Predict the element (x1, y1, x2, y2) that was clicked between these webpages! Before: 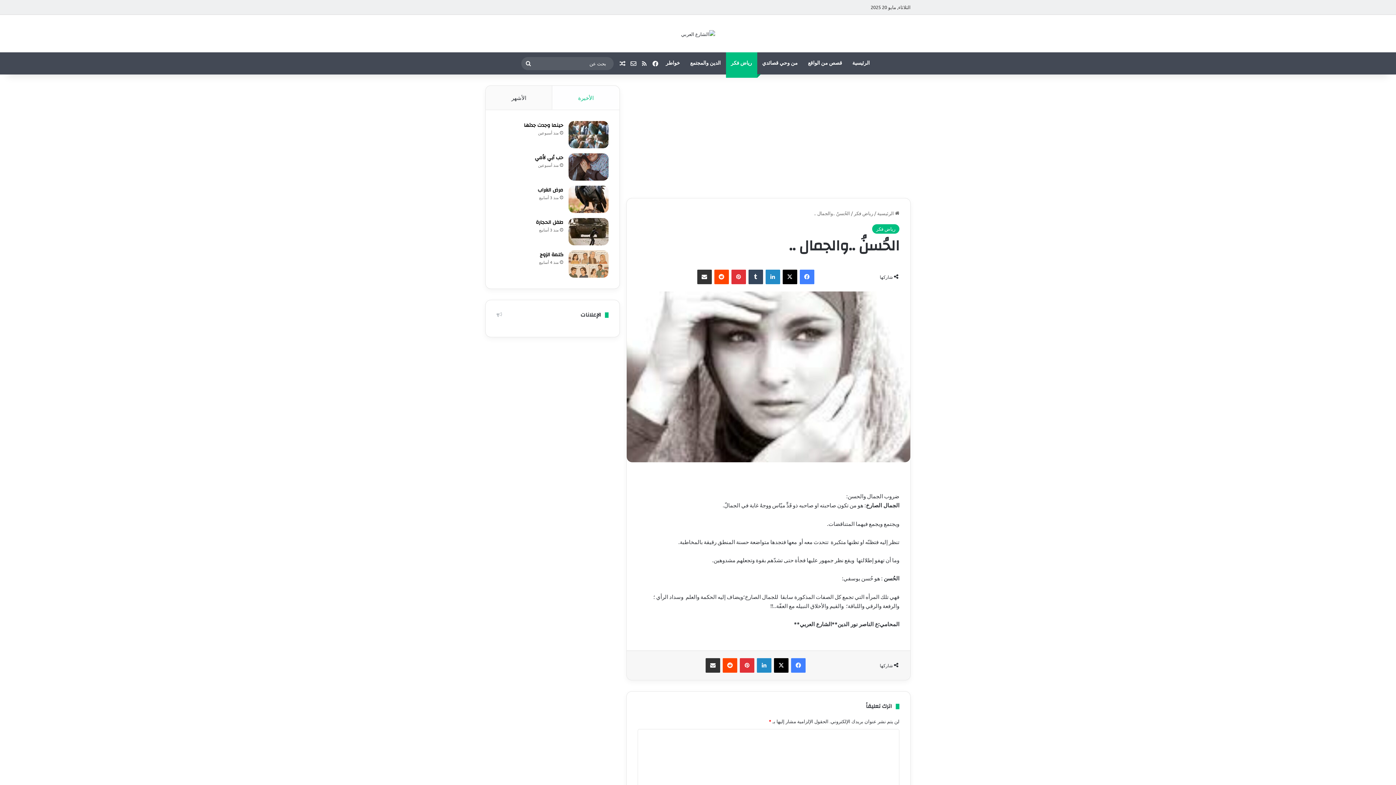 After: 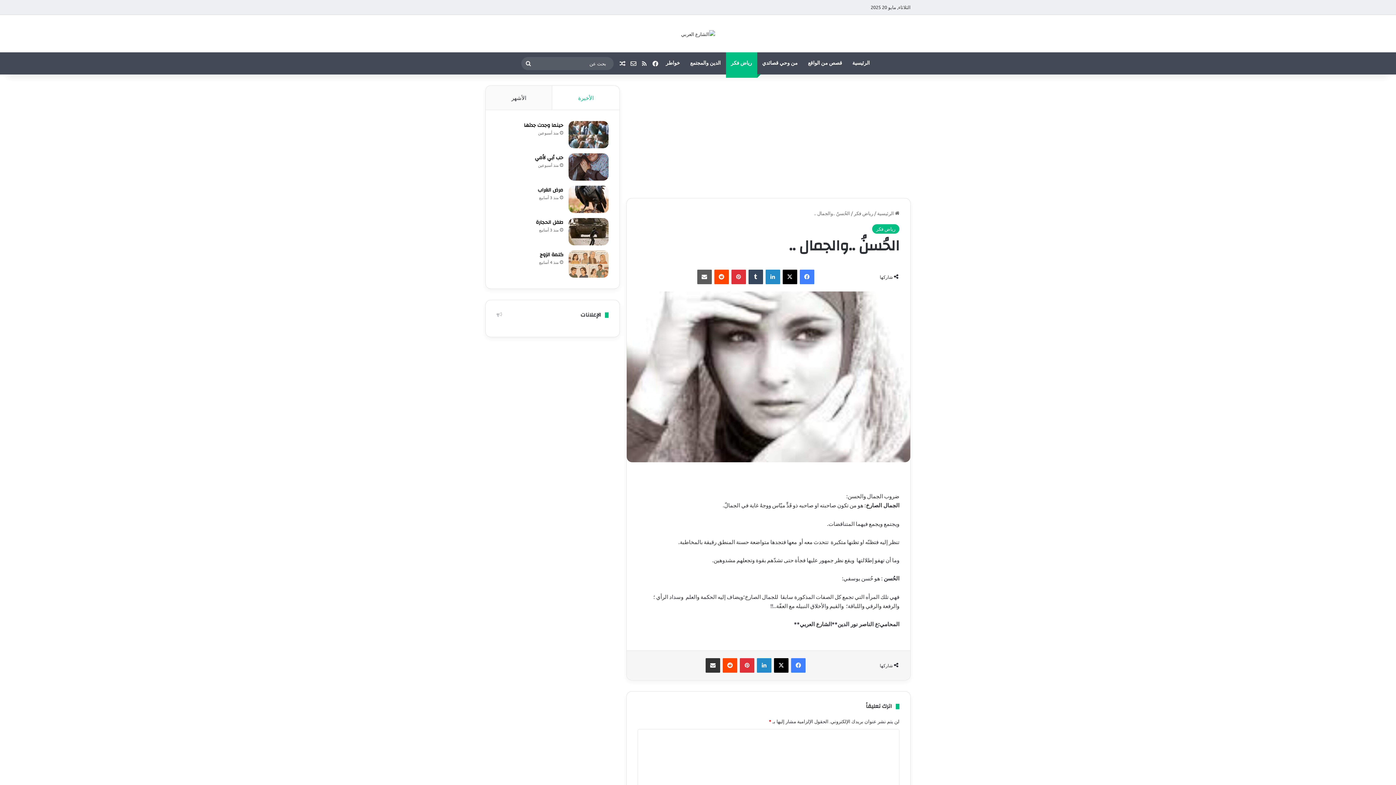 Action: bbox: (697, 269, 711, 284) label: مشاركة عبر البريد